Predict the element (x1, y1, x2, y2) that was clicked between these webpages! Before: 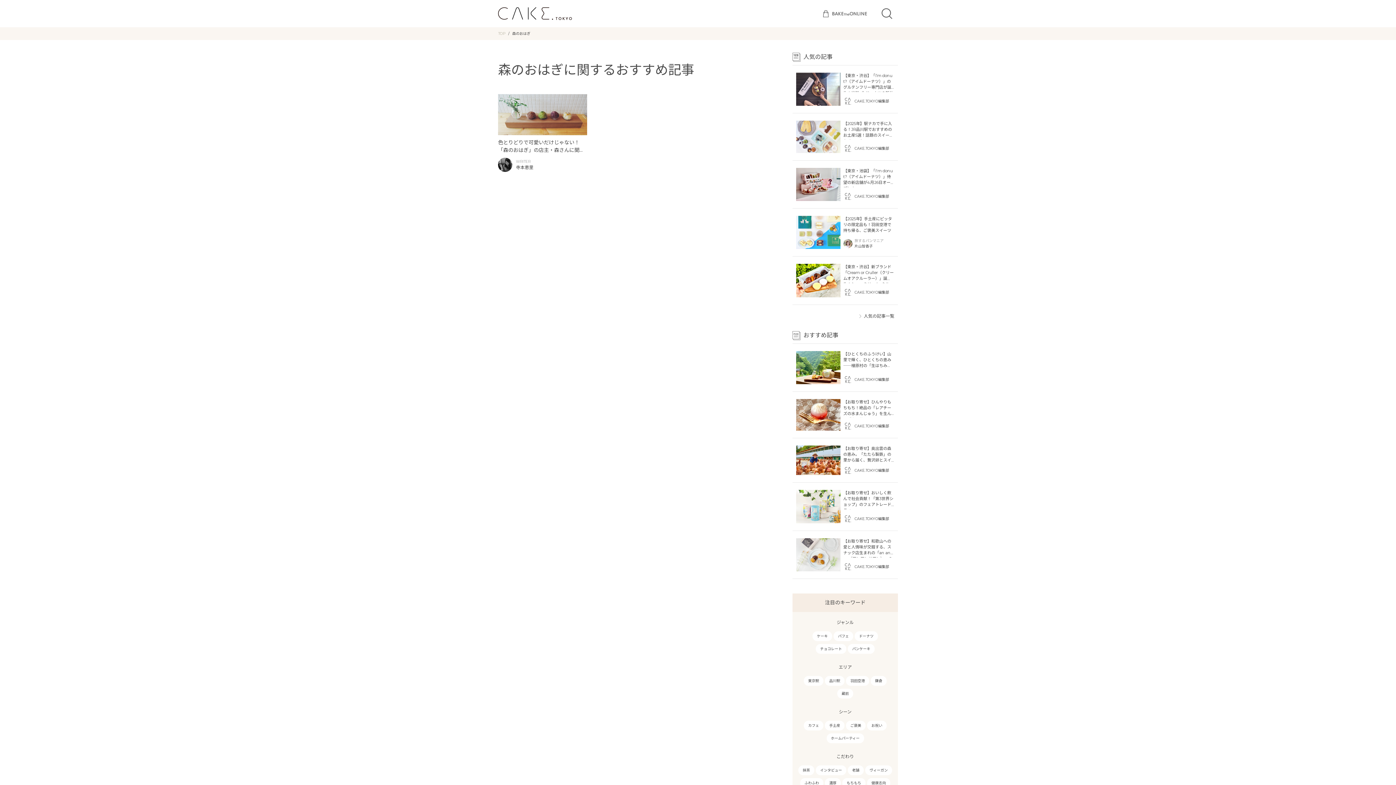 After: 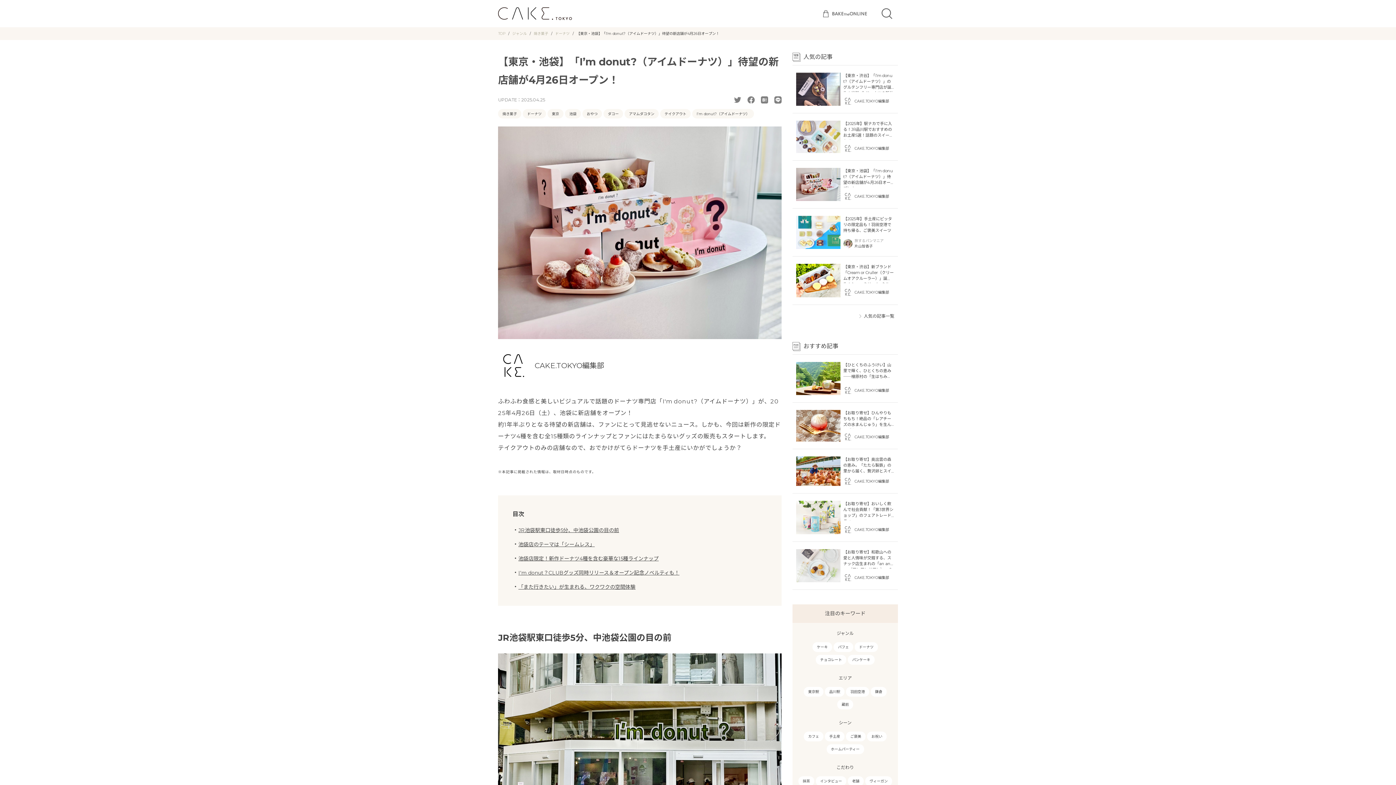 Action: bbox: (796, 167, 894, 201) label: 【東京・池袋】「I'm donut?（アイムドーナツ）」待望の新店舗が4月26日オープン！

CAKE.TOKYO編集部